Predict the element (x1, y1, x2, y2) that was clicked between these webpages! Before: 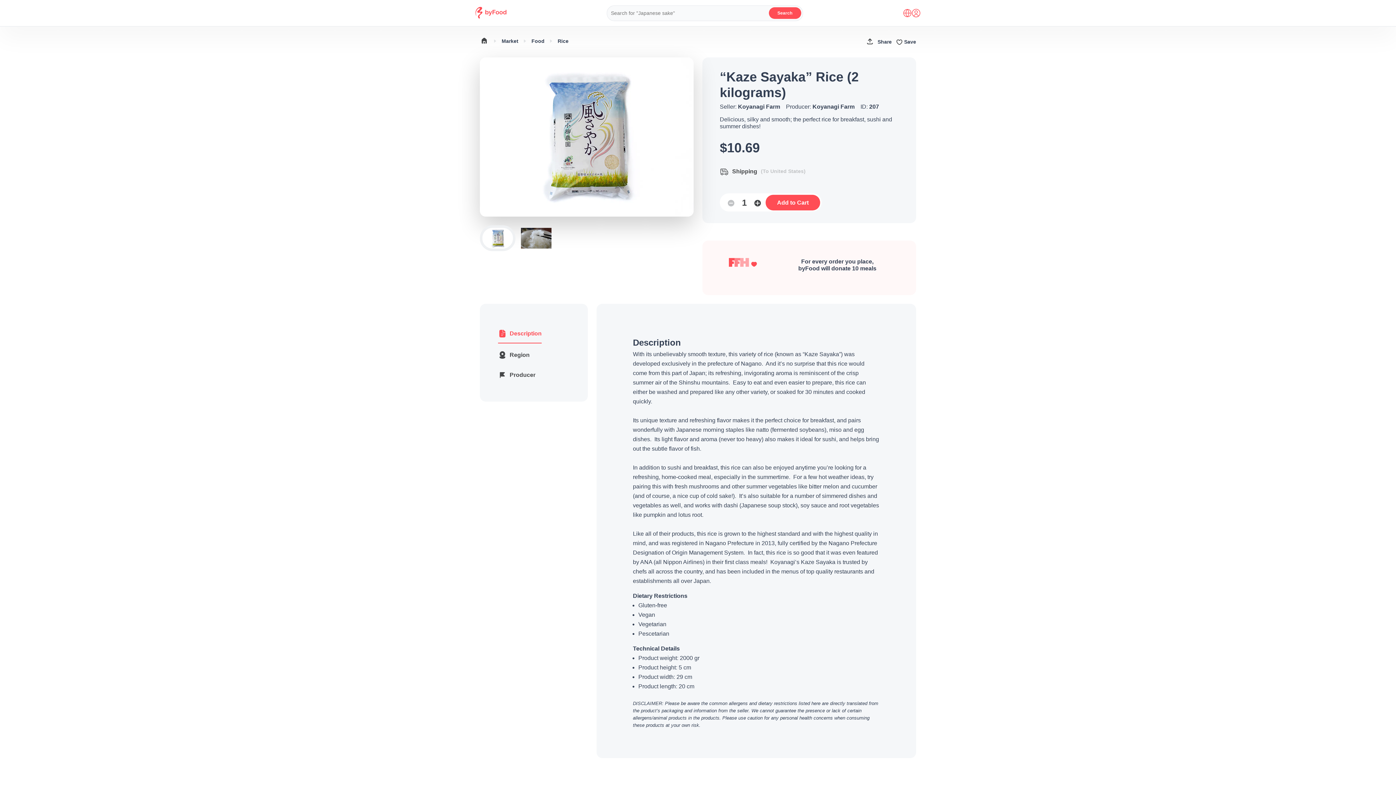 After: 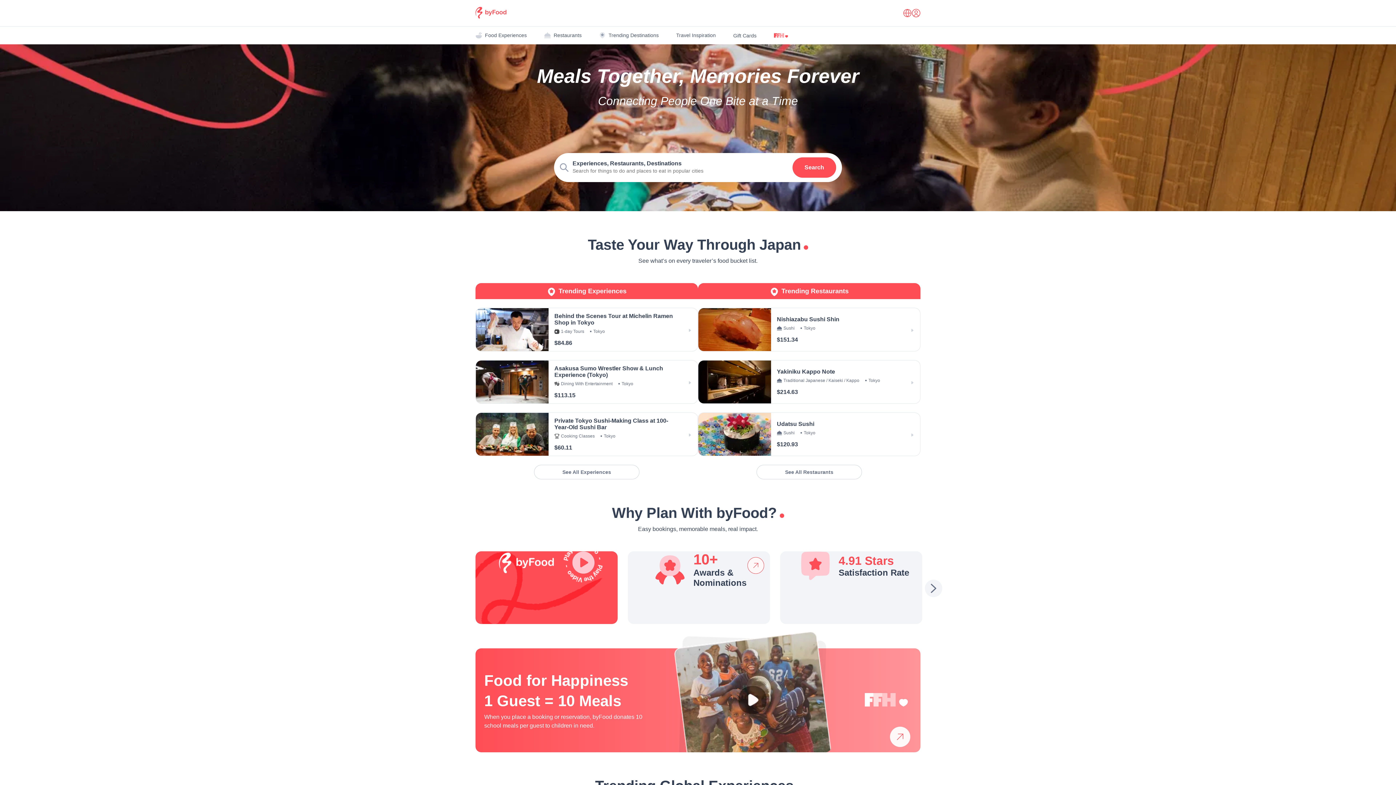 Action: bbox: (475, 13, 506, 19) label: byFood Home Page